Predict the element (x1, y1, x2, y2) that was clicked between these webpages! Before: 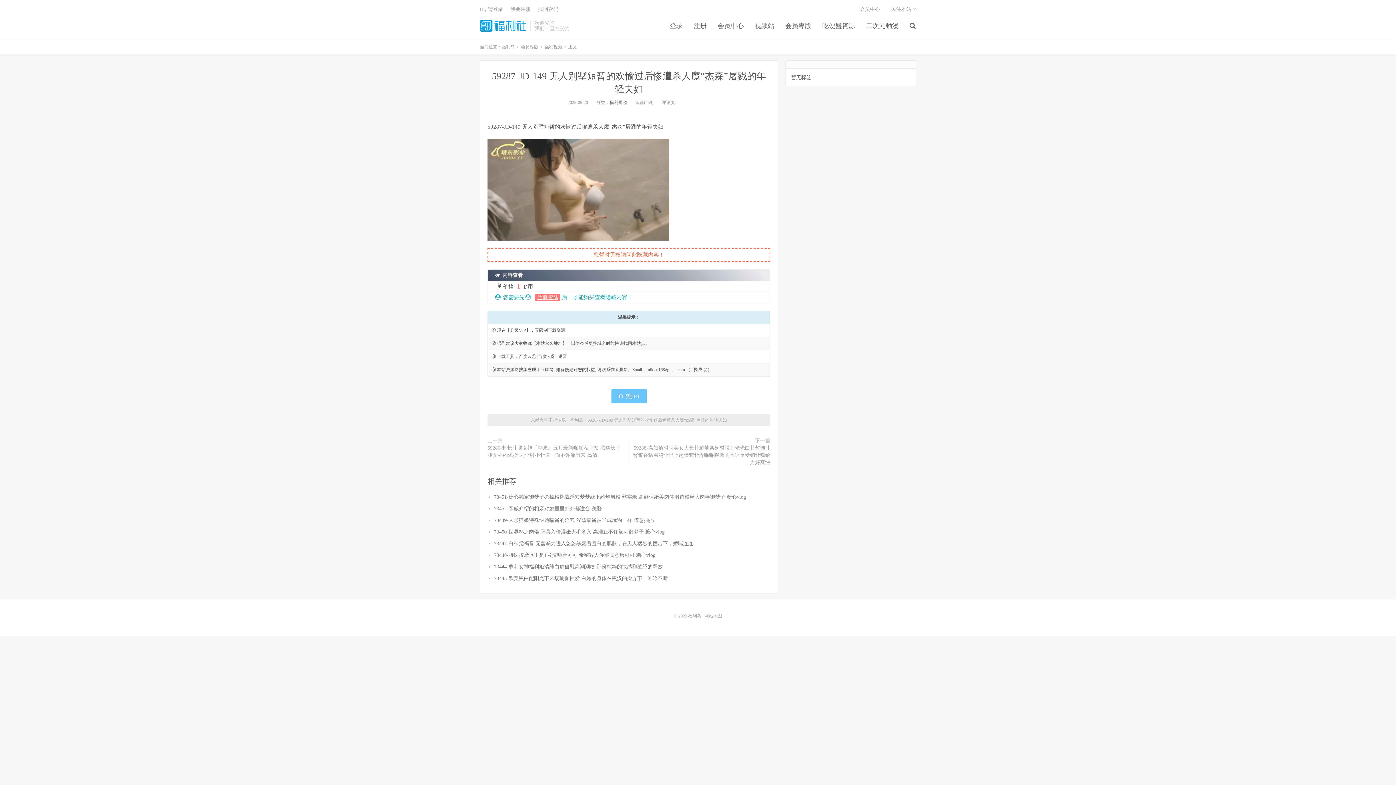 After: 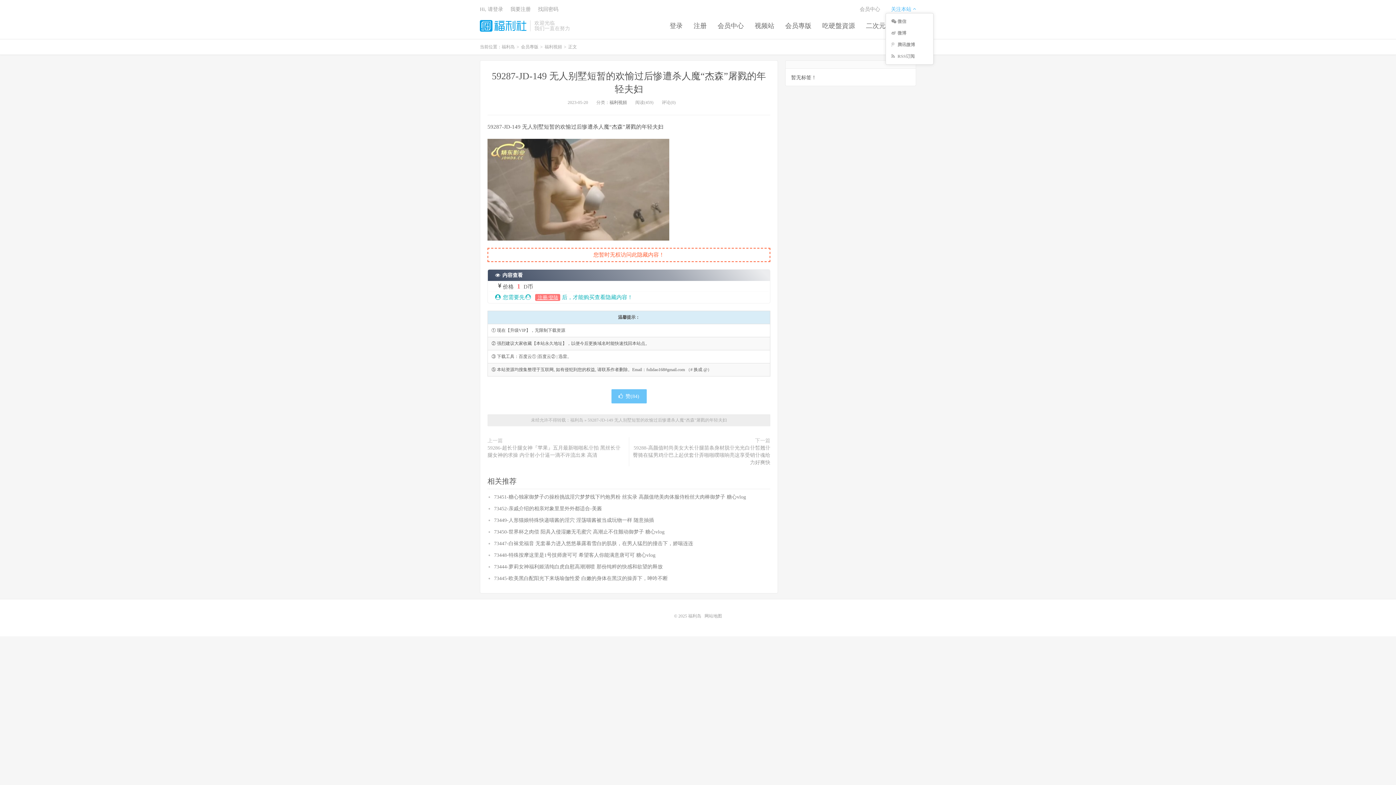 Action: bbox: (885, 5, 921, 13) label: 关注本站 